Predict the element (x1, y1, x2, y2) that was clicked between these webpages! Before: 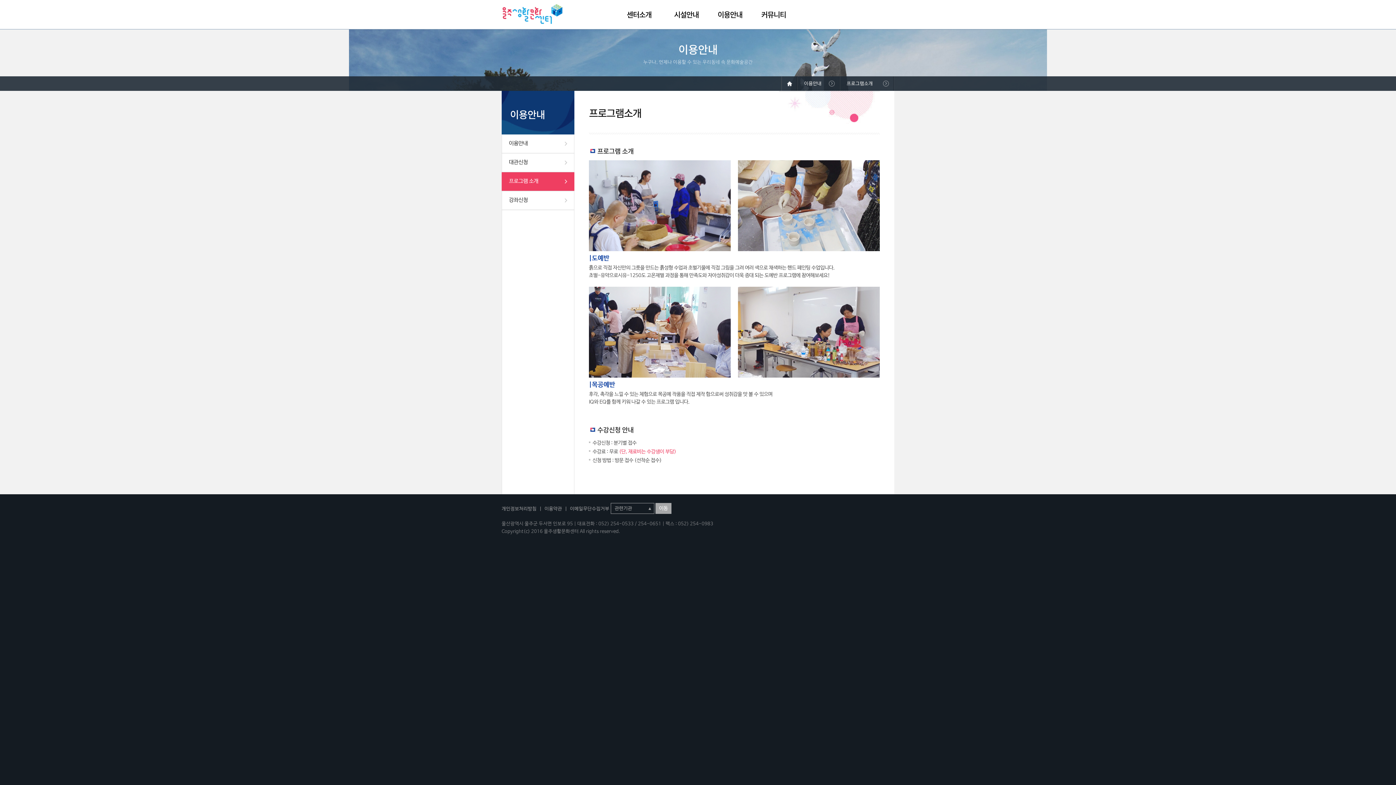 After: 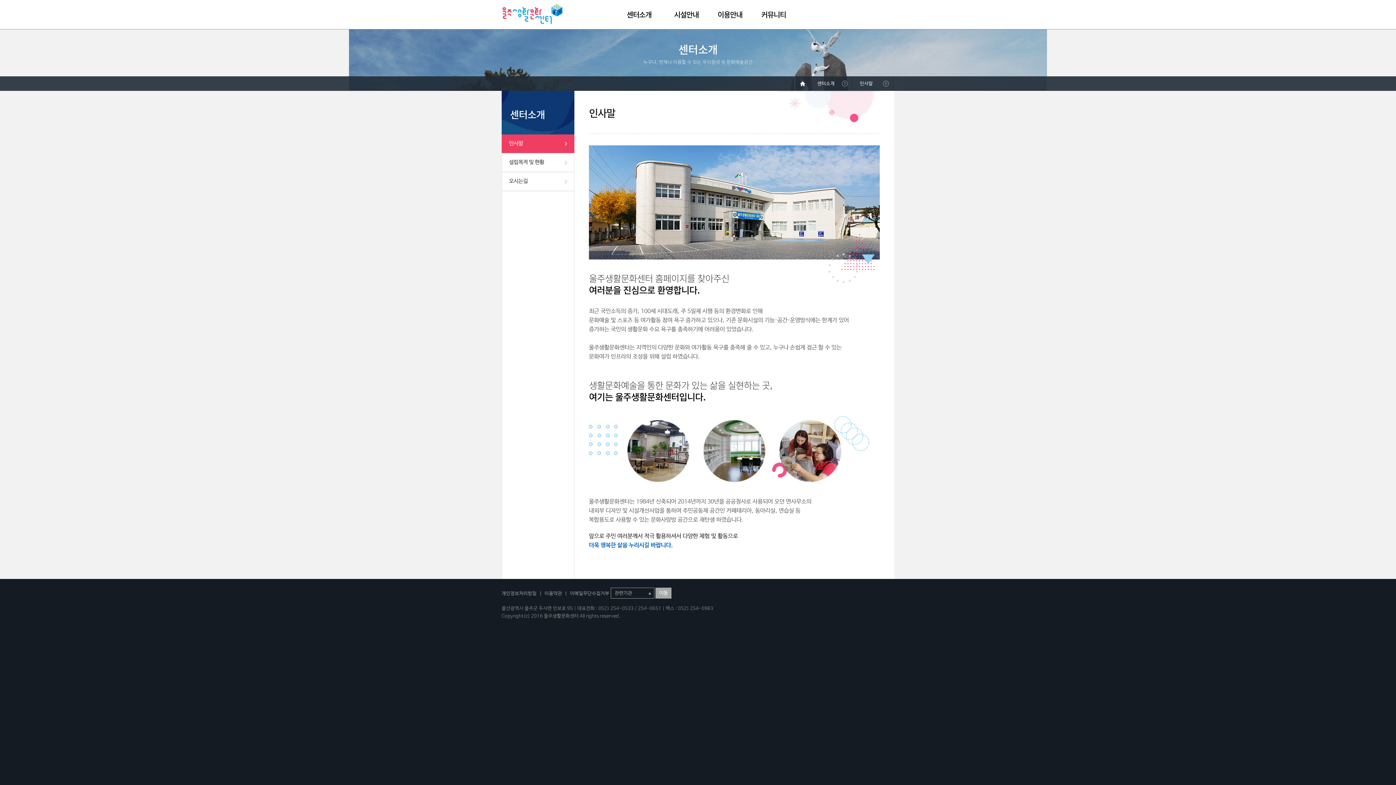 Action: label: 센터소개 bbox: (613, 0, 664, 29)